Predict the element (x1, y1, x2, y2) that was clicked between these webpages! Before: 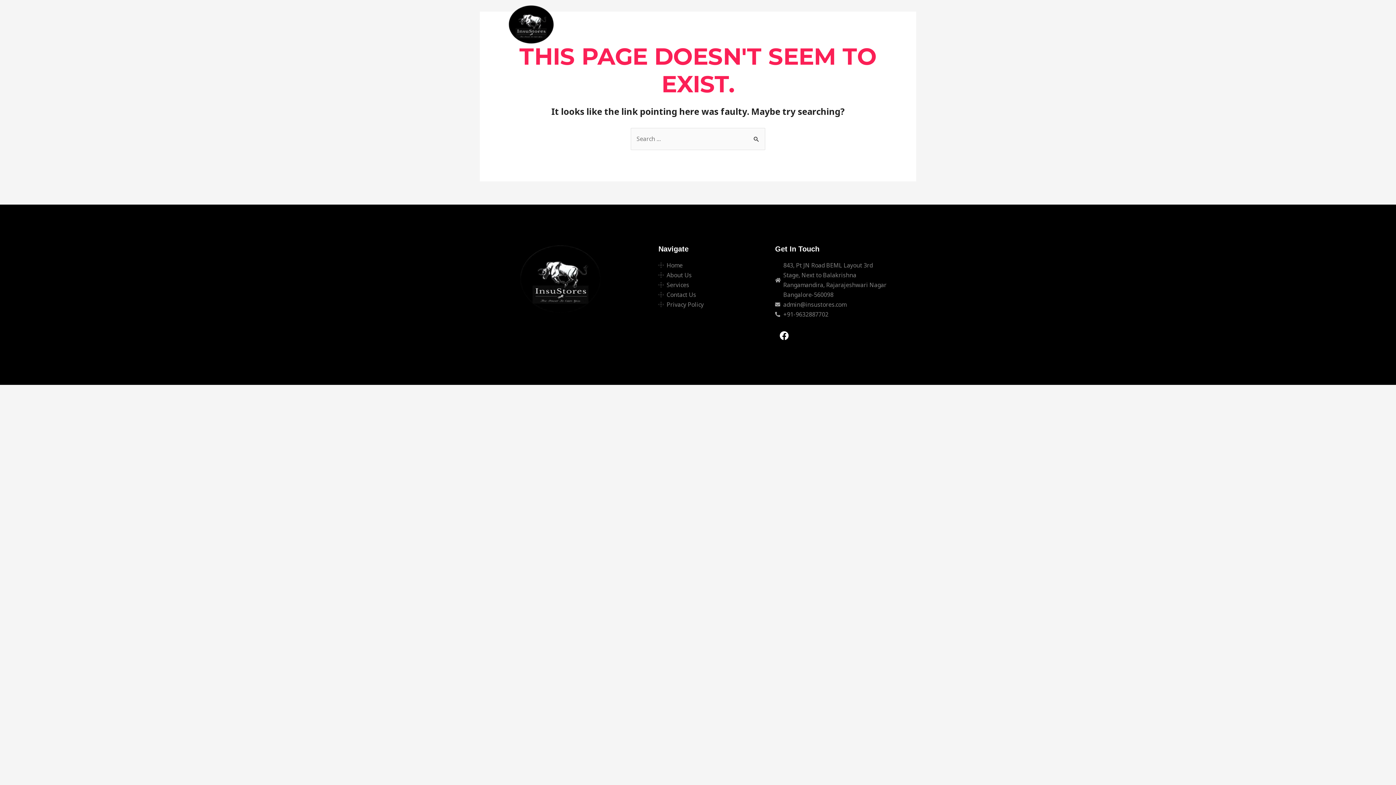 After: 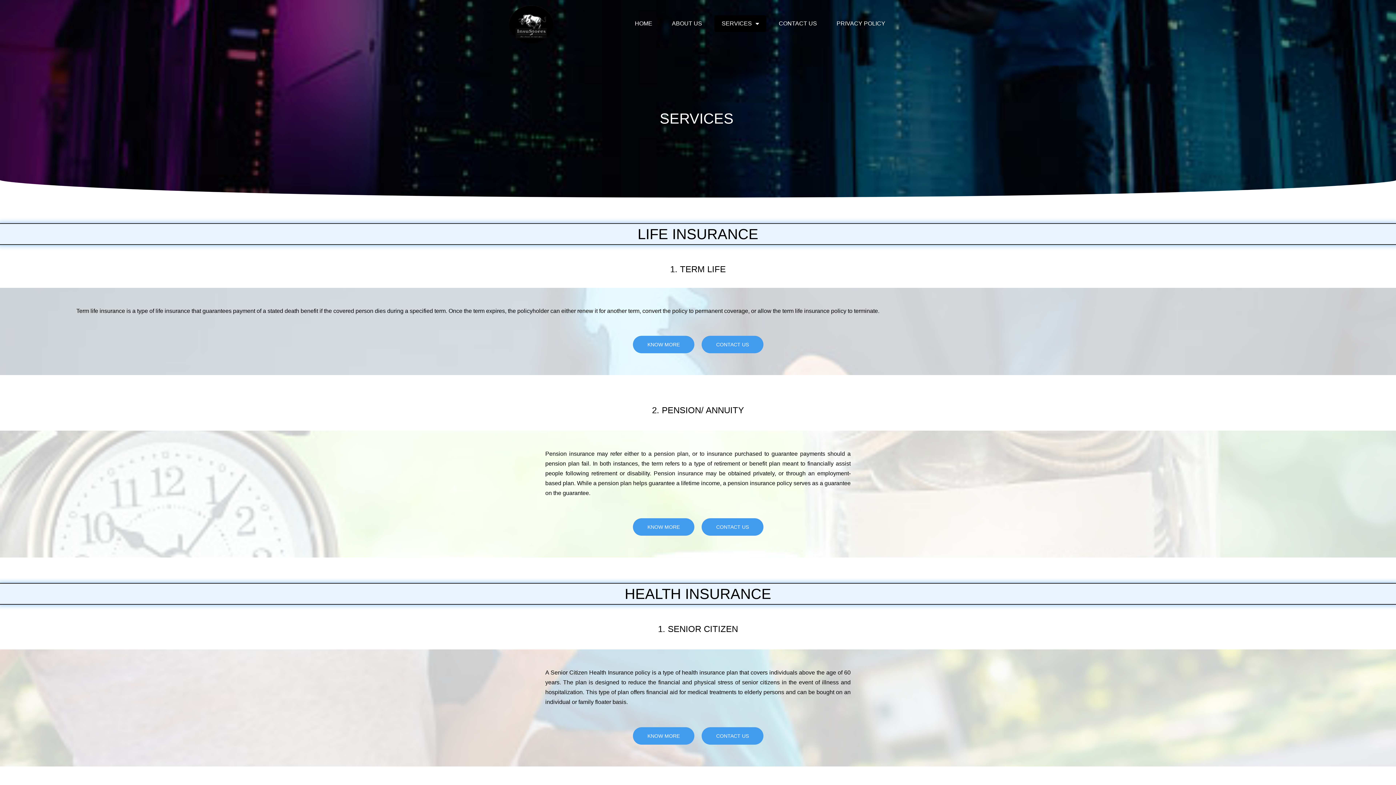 Action: bbox: (658, 280, 764, 290) label: Services